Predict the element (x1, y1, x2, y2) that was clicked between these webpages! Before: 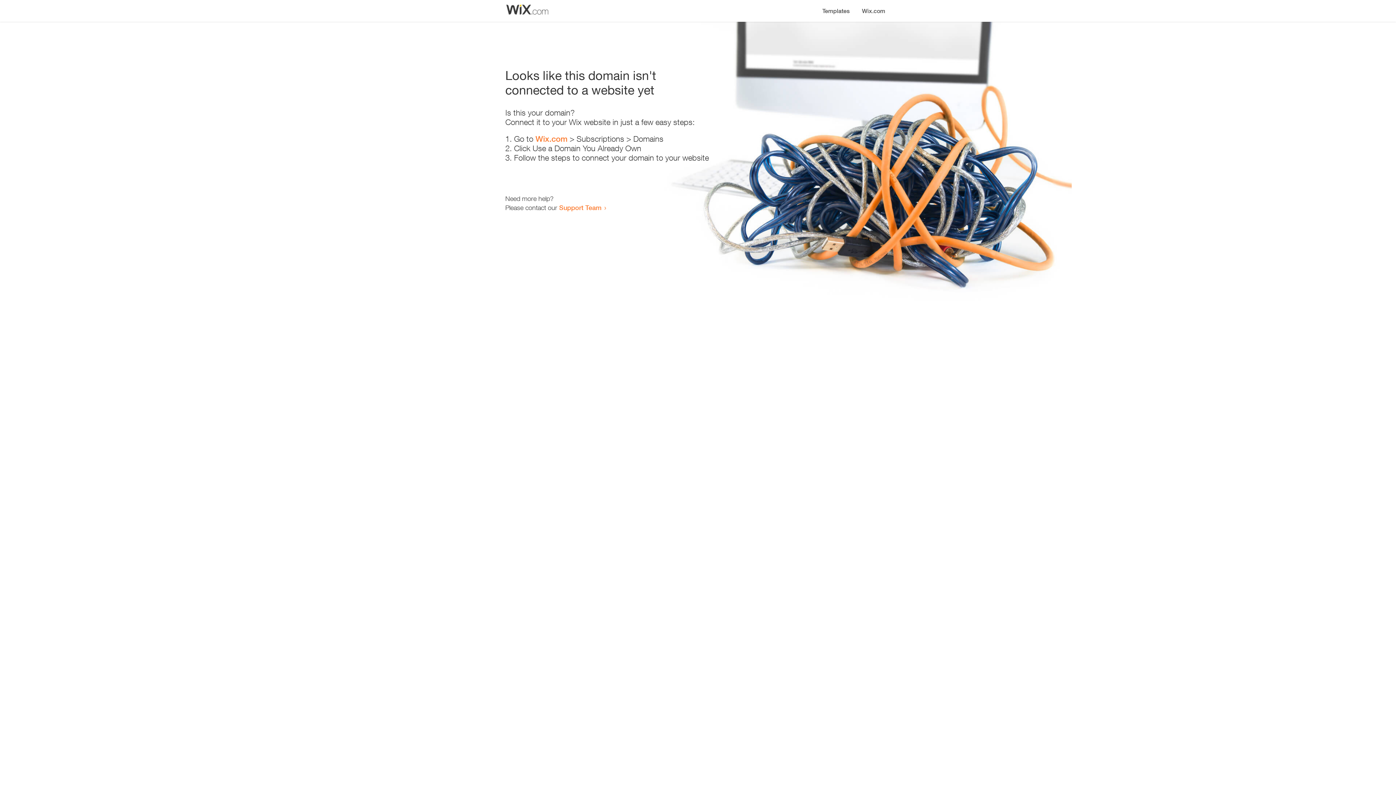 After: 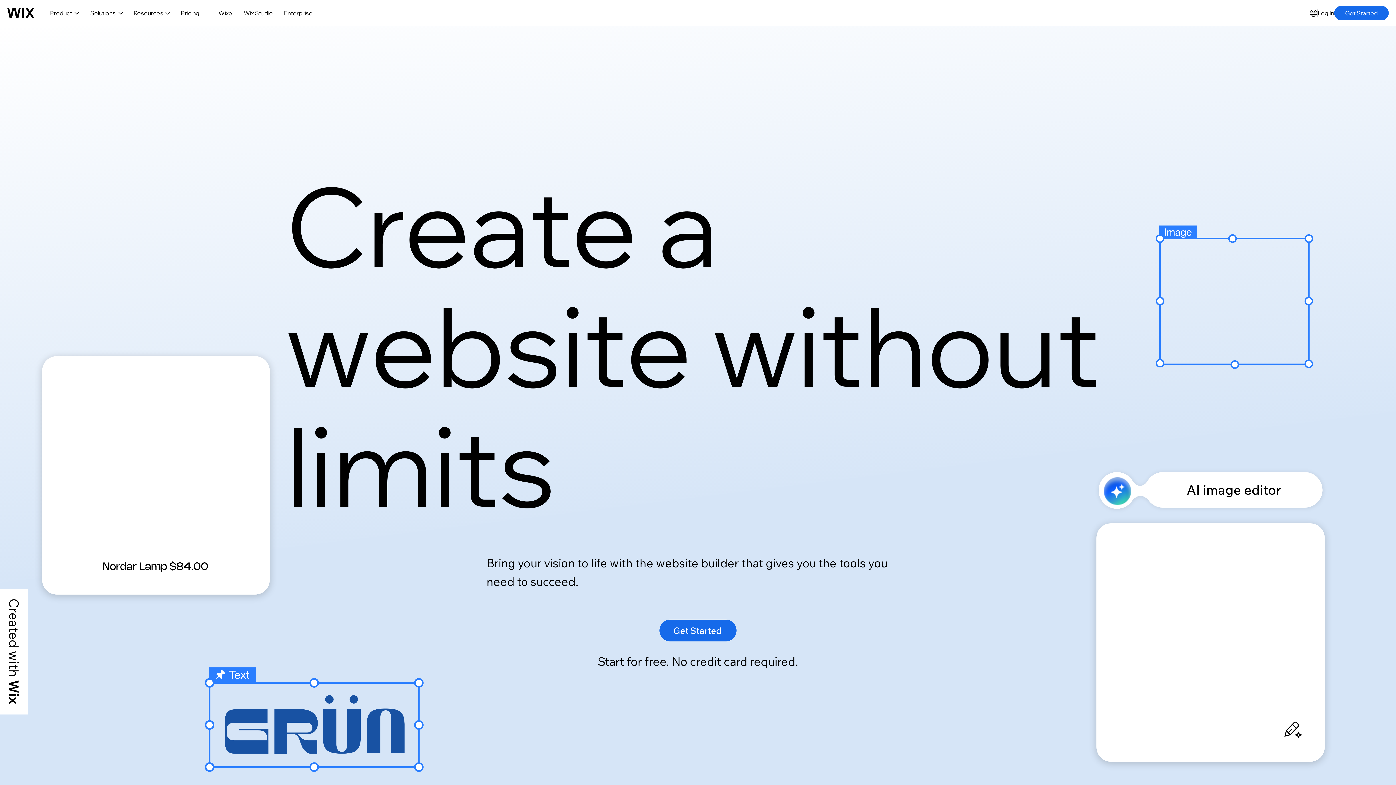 Action: label: Wix.com bbox: (535, 134, 567, 143)